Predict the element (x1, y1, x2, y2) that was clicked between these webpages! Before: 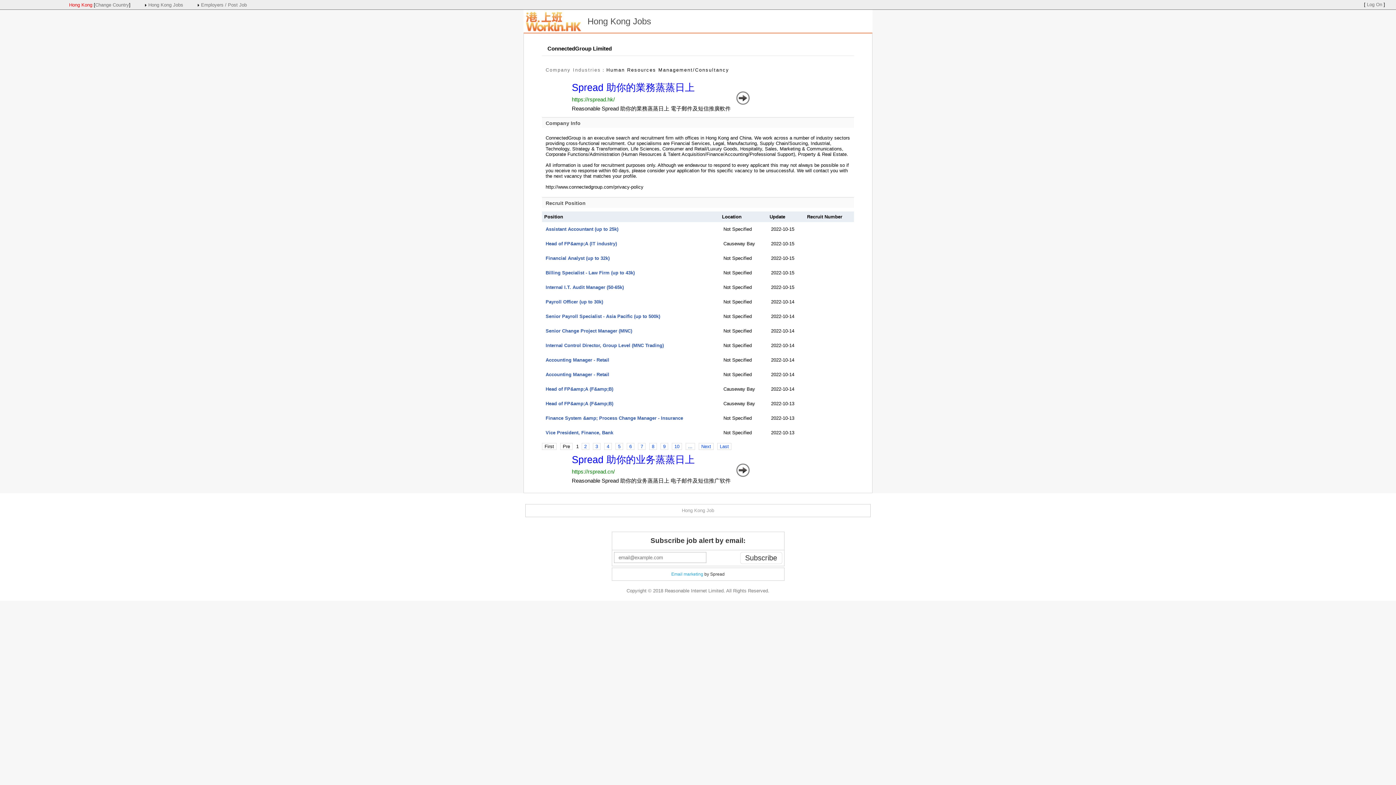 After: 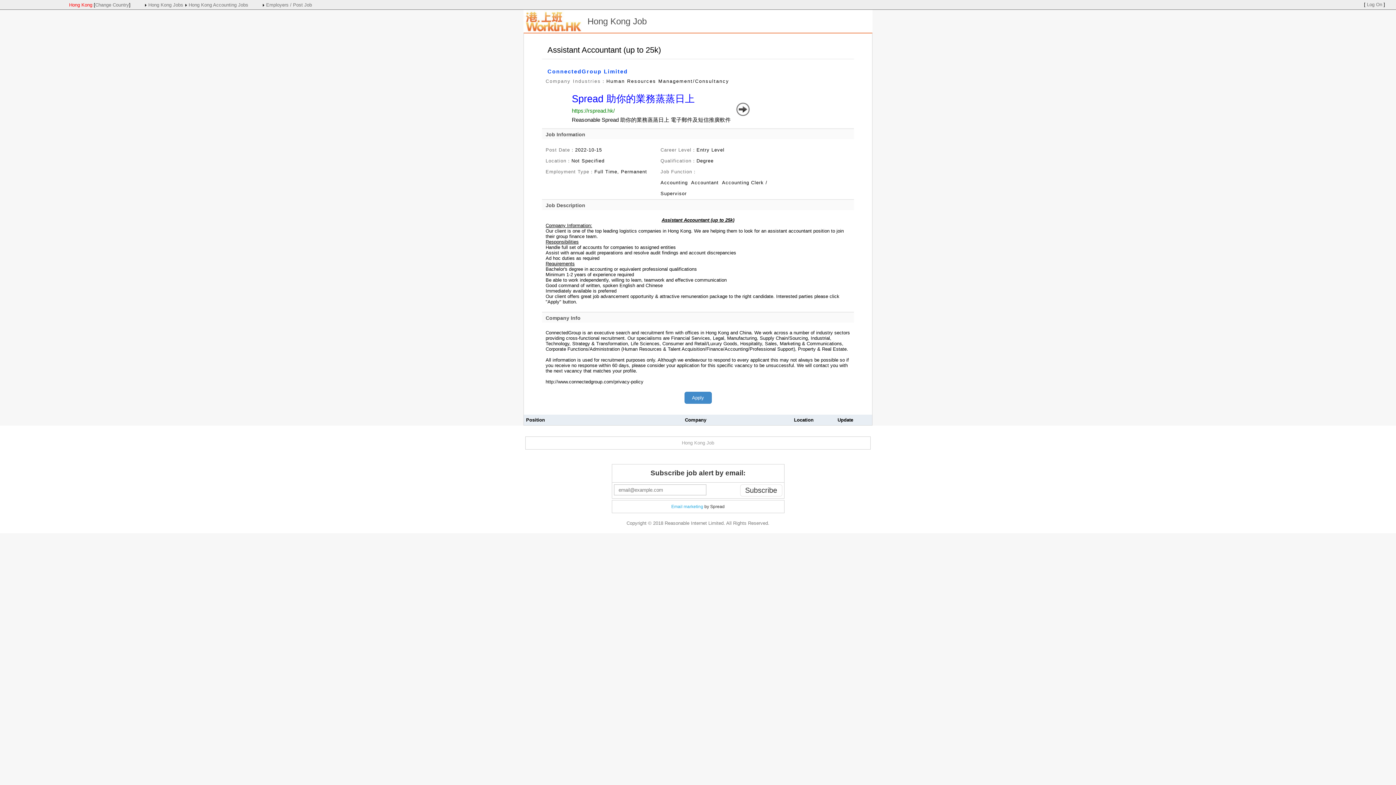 Action: label: Assistant Accountant (up to 25k) bbox: (545, 226, 618, 232)